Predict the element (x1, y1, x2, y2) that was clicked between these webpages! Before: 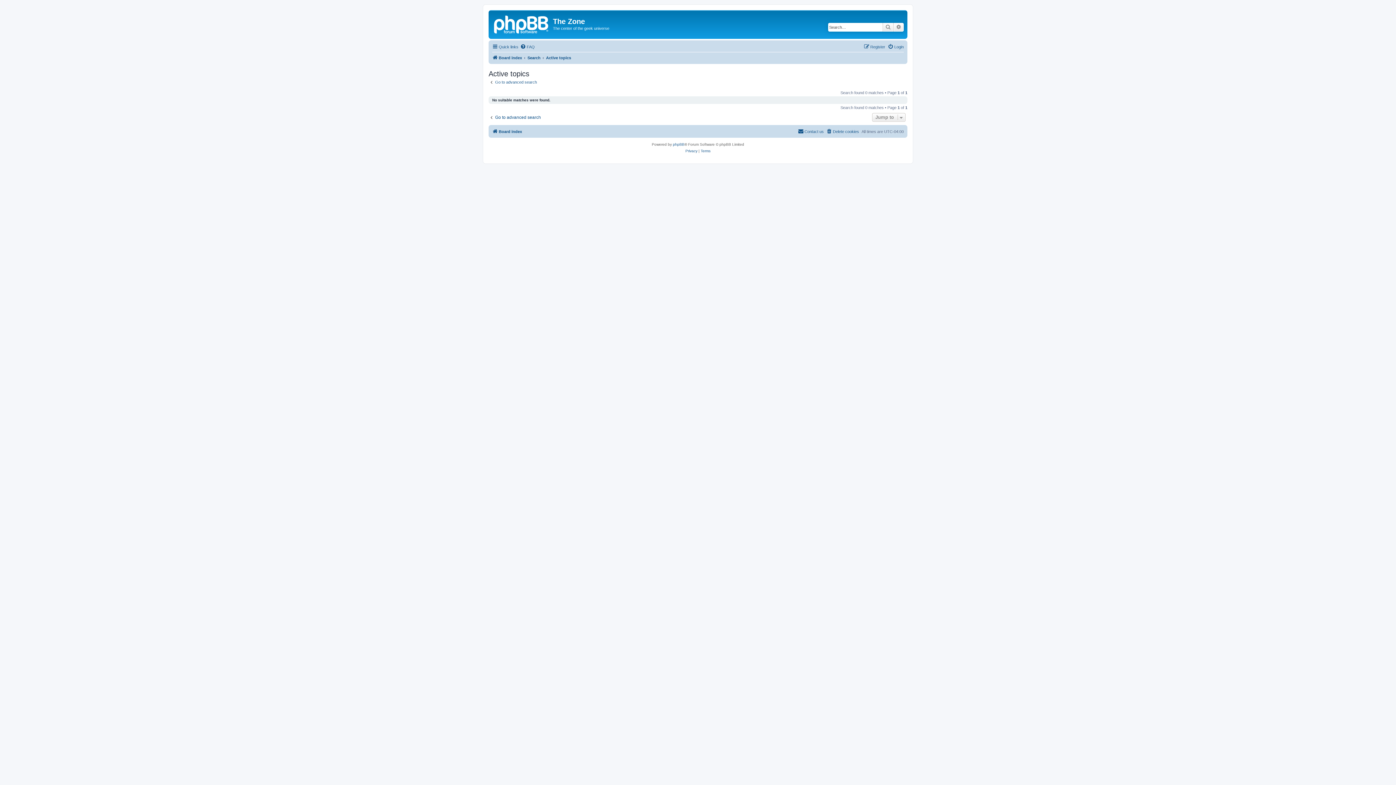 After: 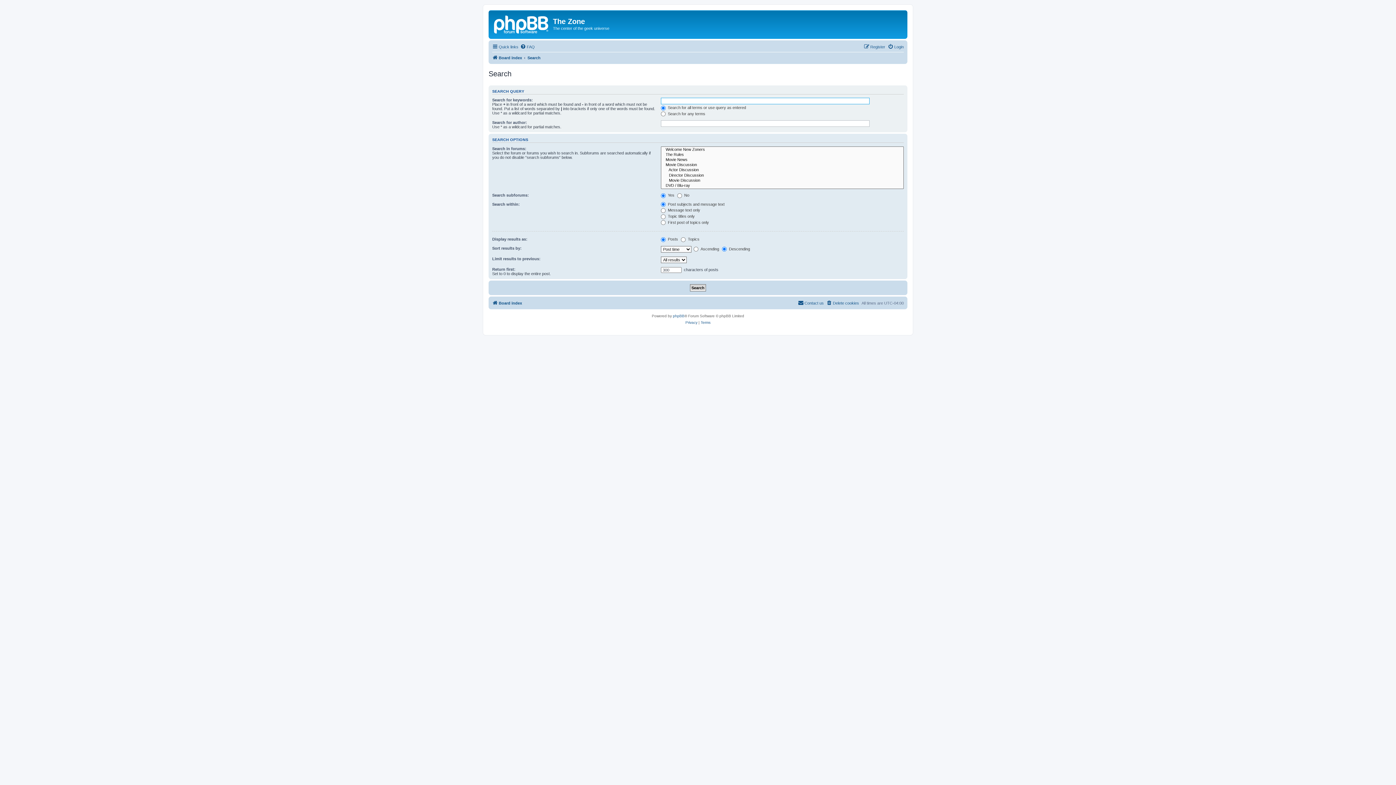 Action: label: Go to advanced search bbox: (488, 79, 537, 84)